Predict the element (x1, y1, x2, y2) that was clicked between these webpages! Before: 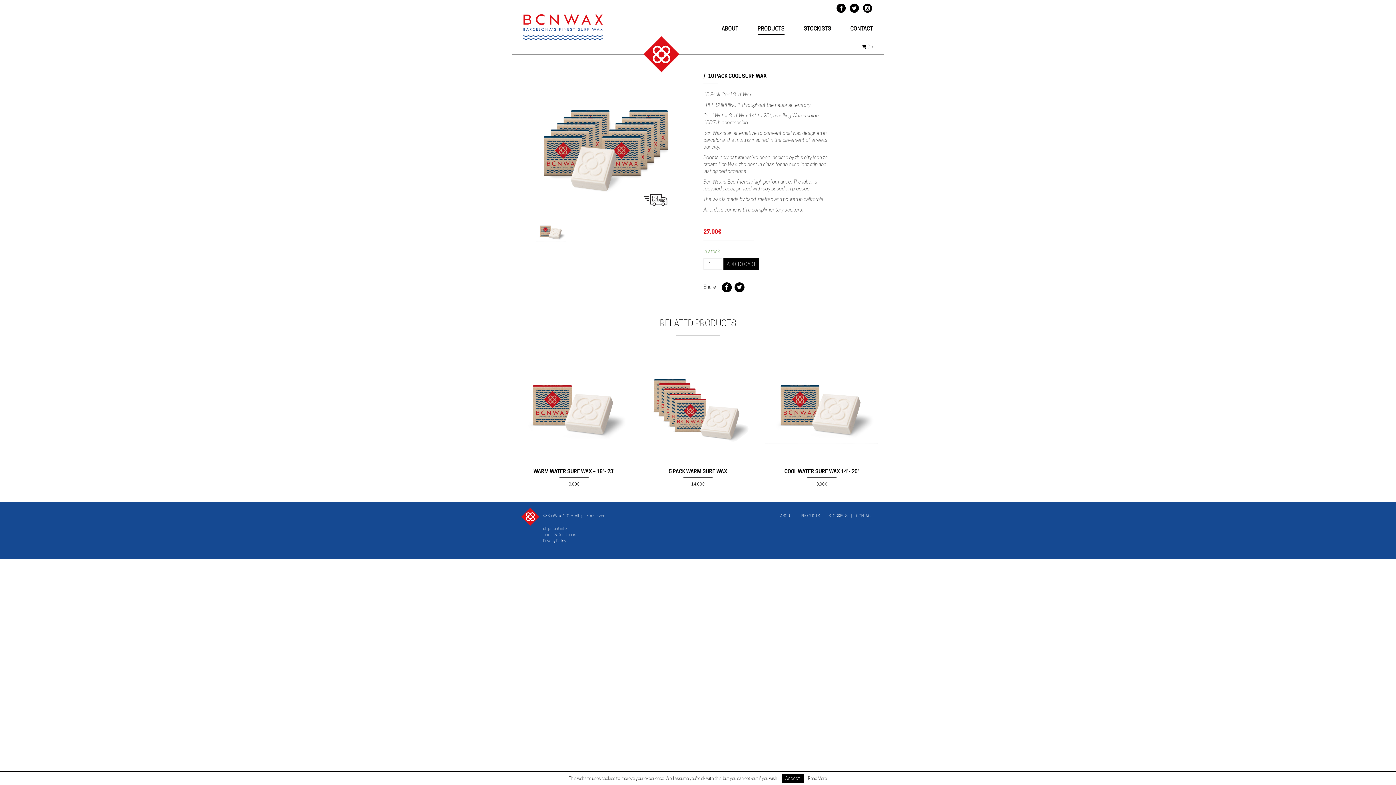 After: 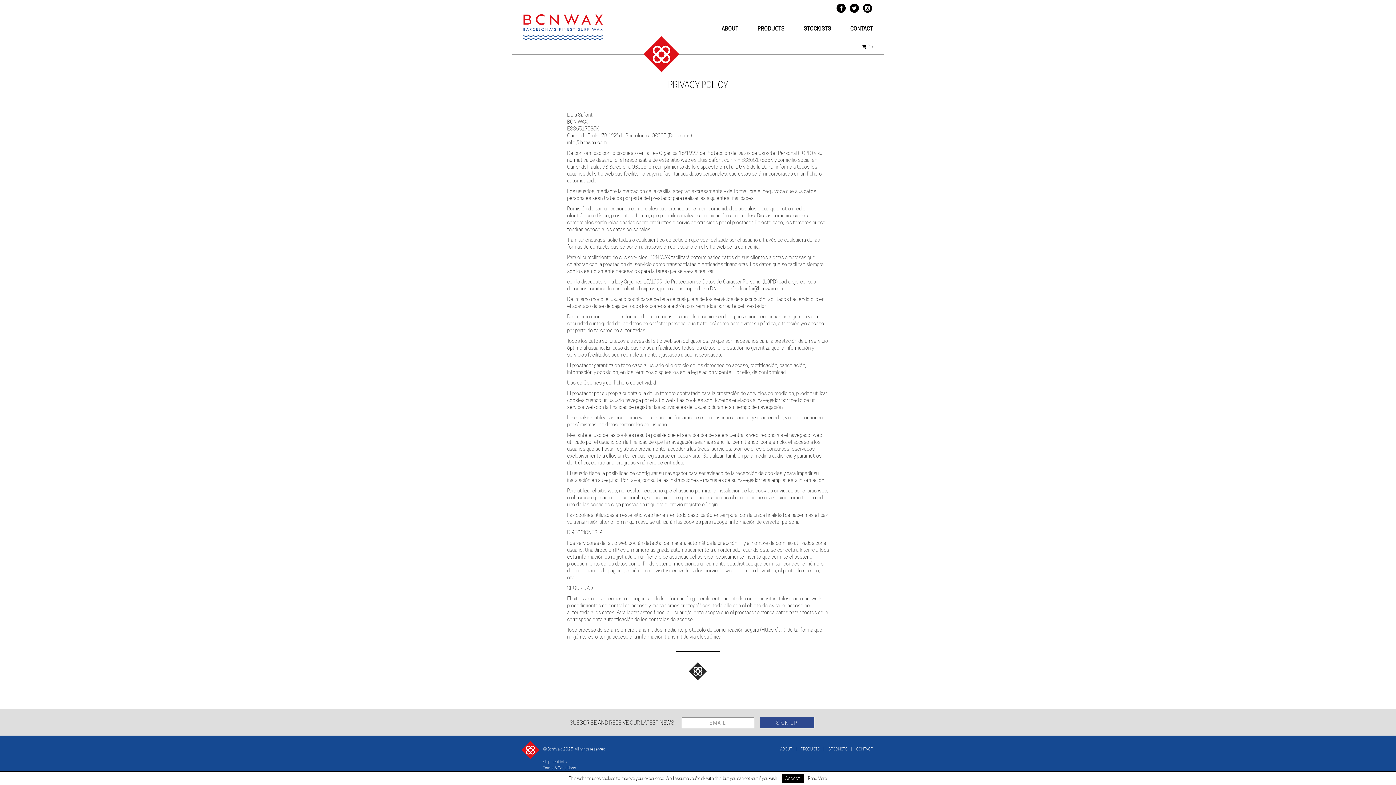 Action: bbox: (543, 538, 566, 543) label: Privacy Policy